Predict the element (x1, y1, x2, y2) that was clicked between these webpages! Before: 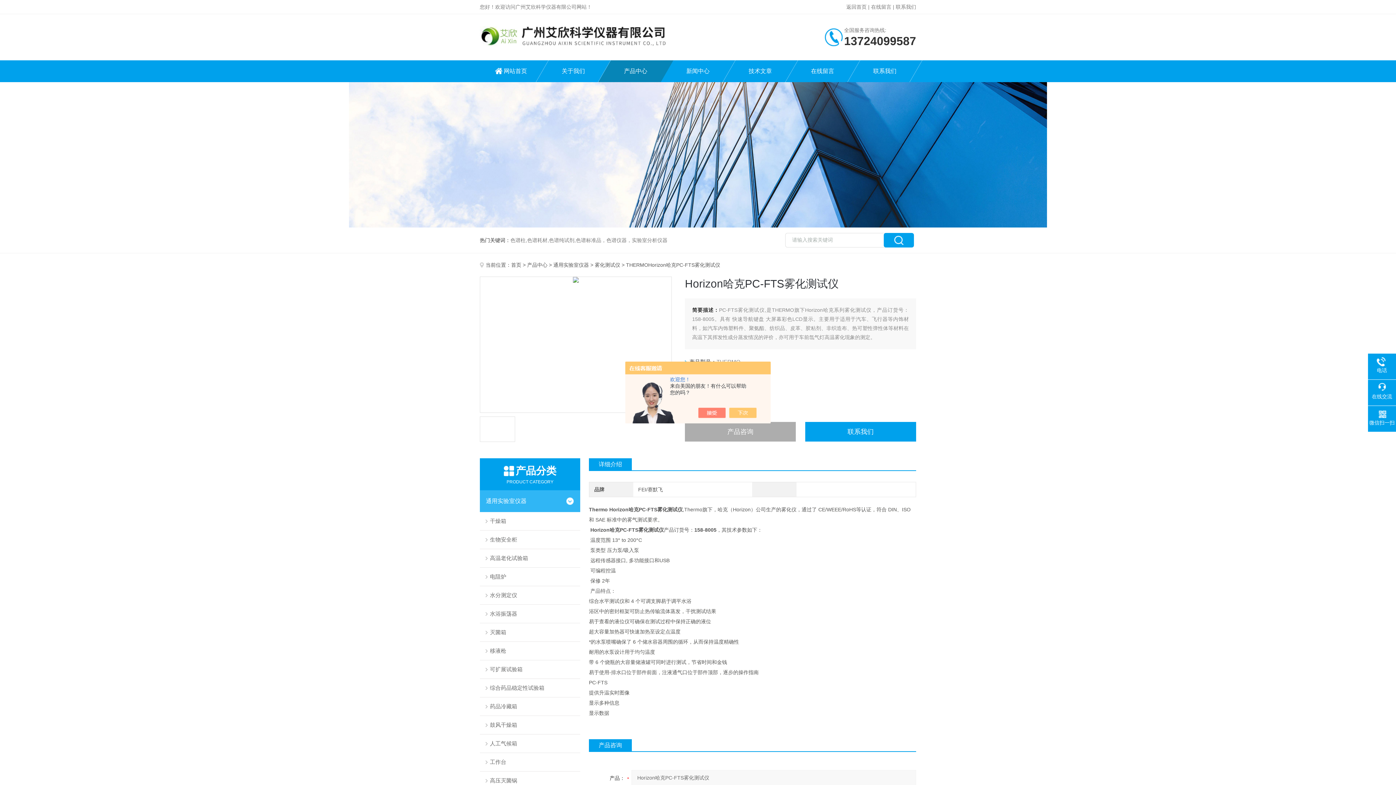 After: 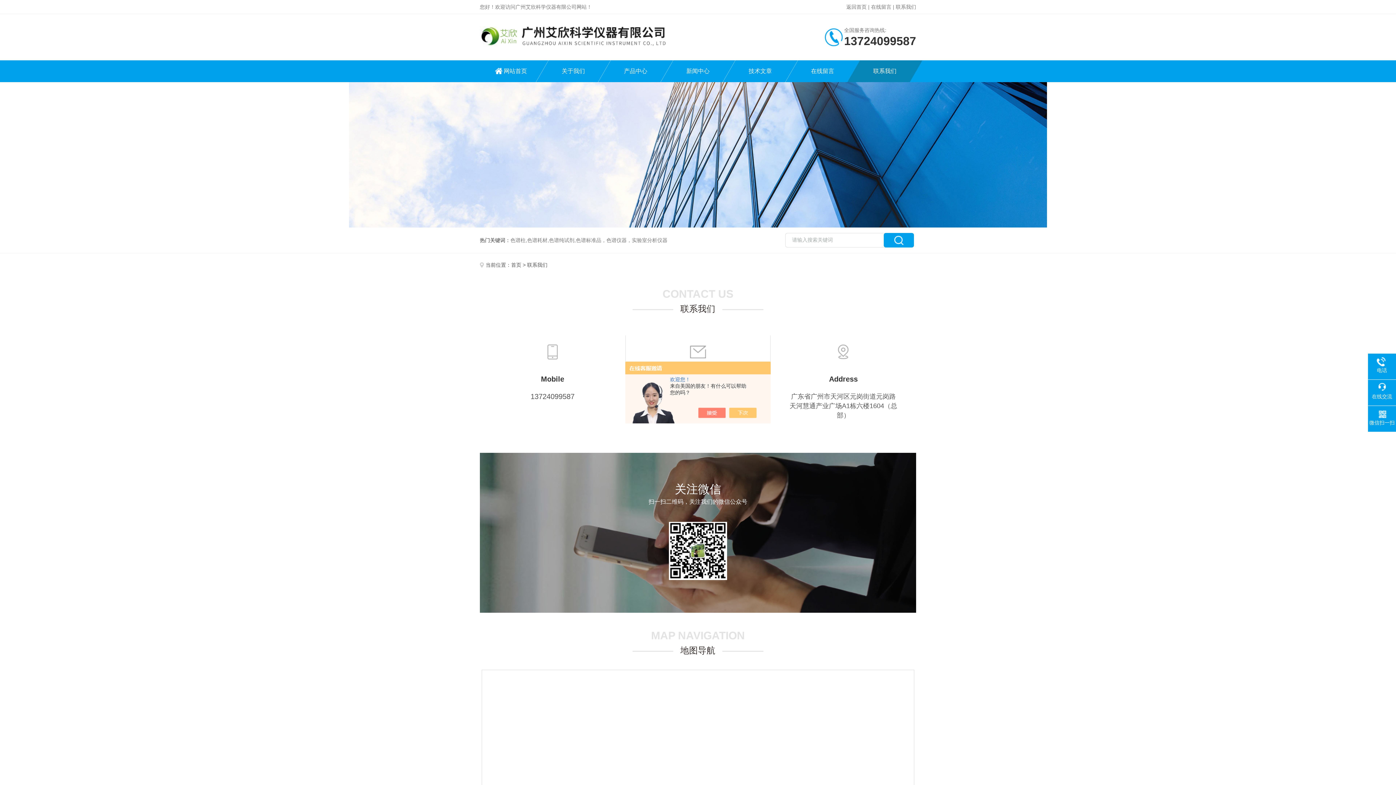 Action: label: 联系我们 bbox: (896, 4, 916, 9)